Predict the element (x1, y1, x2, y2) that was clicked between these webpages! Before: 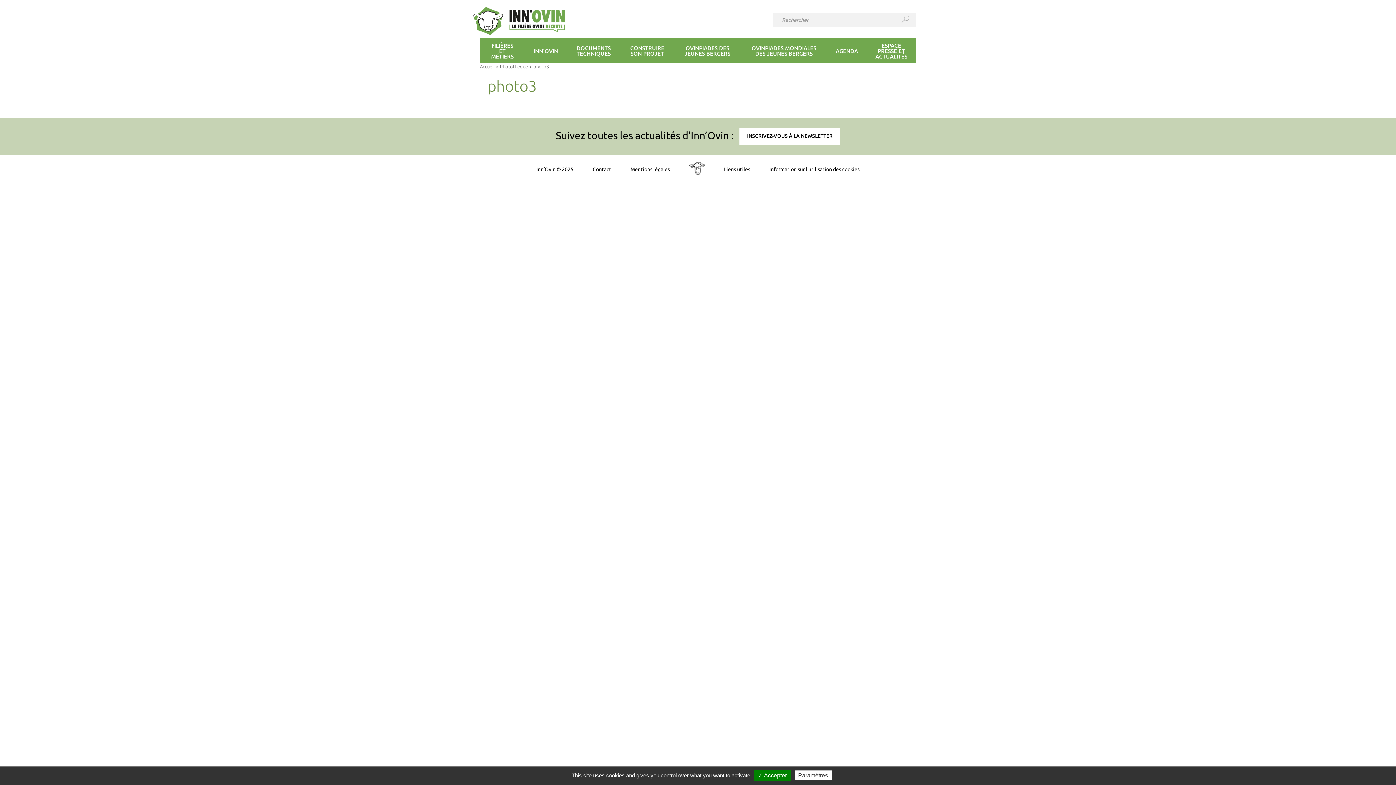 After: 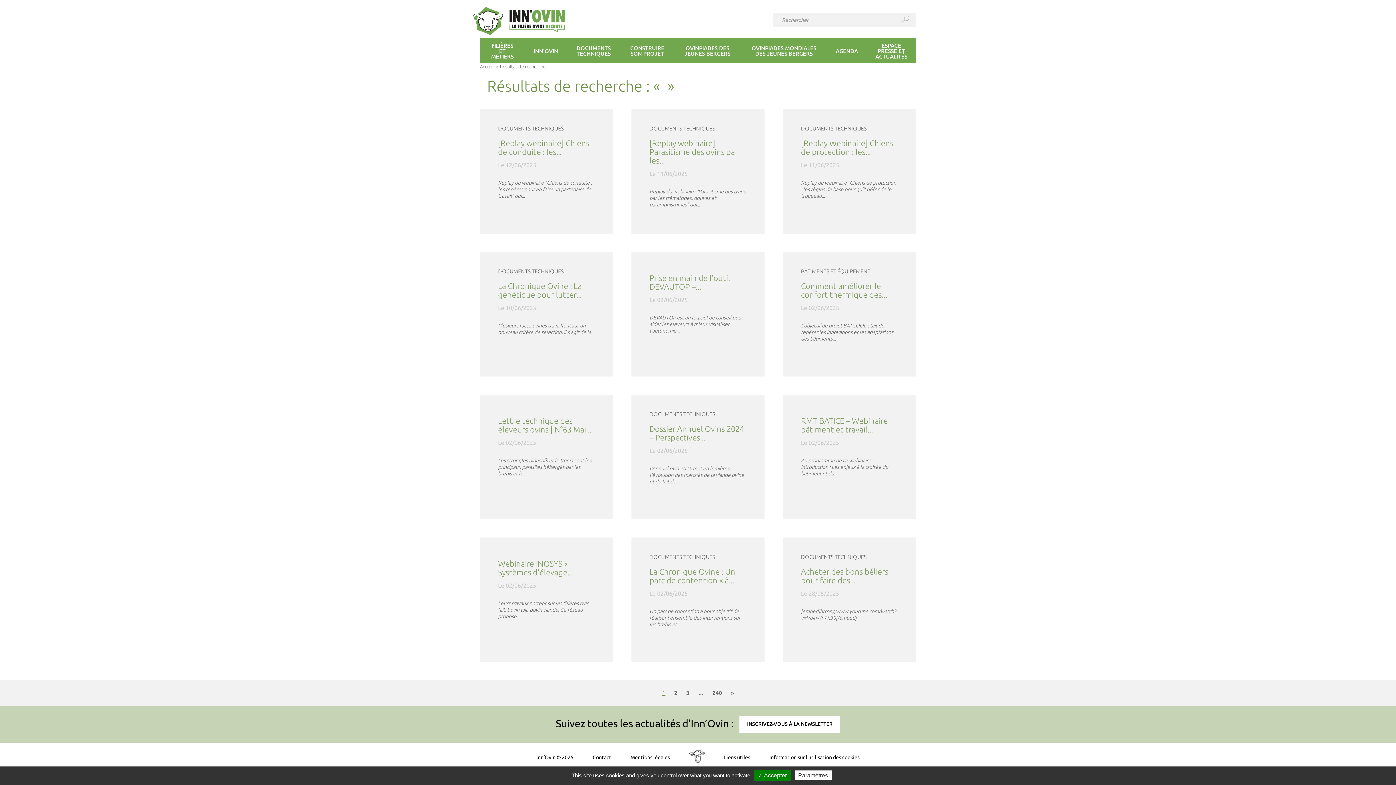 Action: bbox: (899, 15, 911, 24)